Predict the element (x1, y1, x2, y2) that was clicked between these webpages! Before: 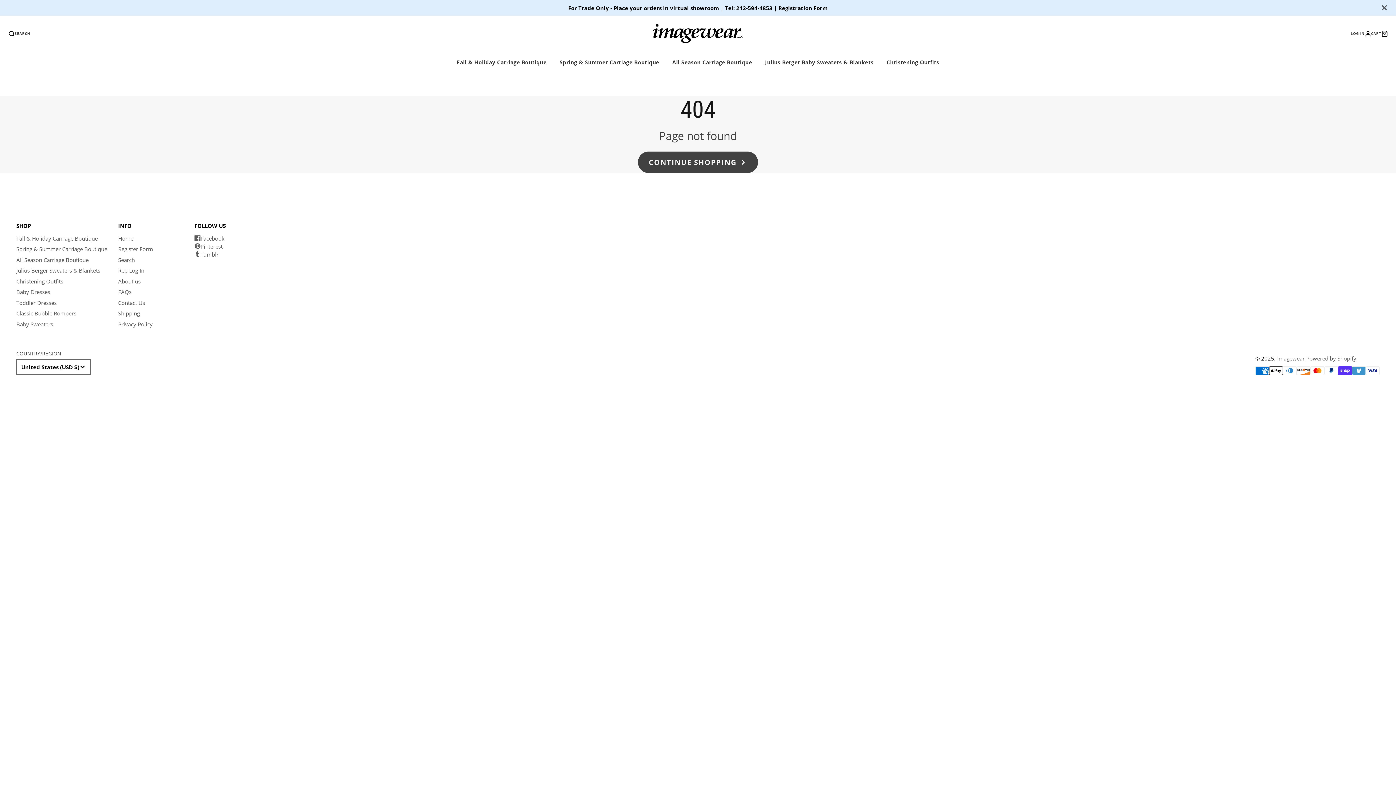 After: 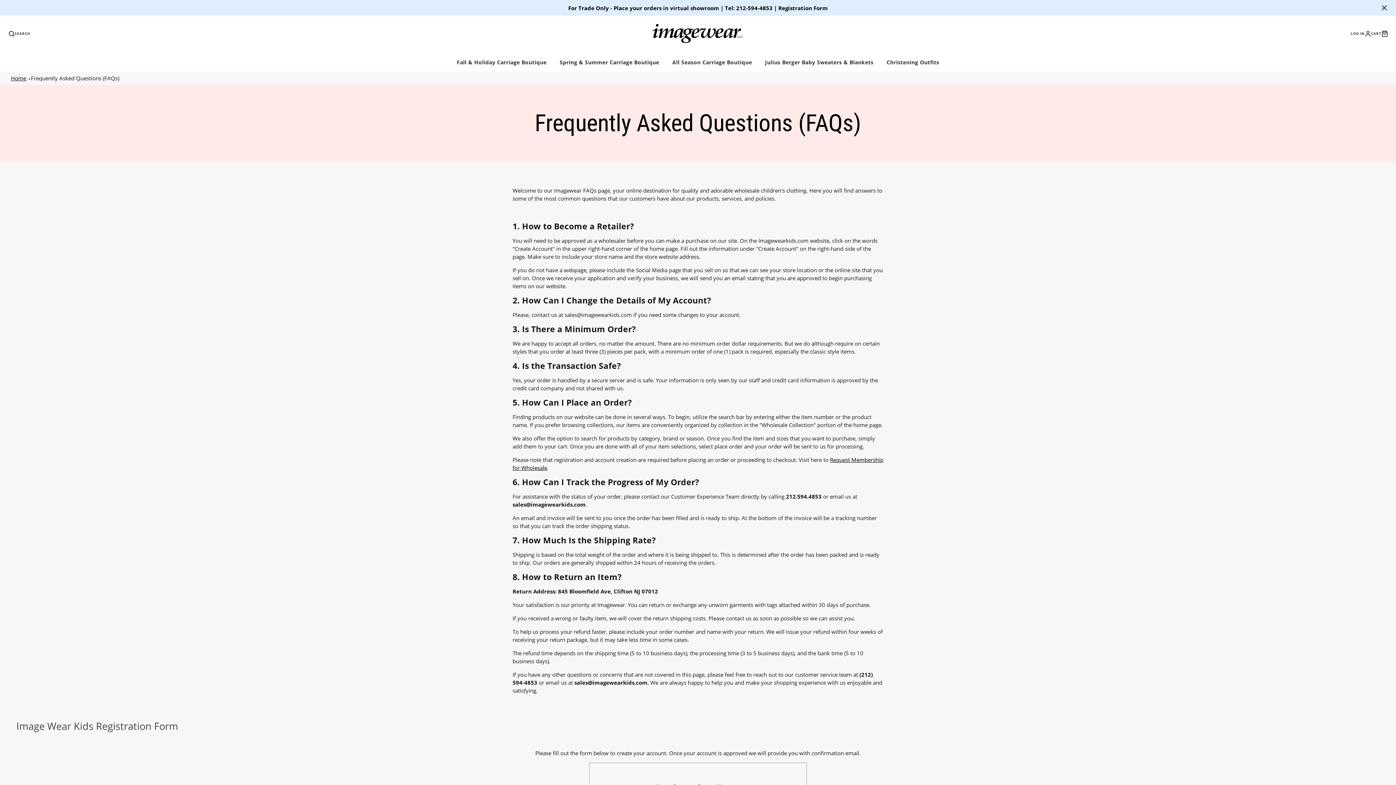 Action: bbox: (118, 288, 131, 295) label: FAQs